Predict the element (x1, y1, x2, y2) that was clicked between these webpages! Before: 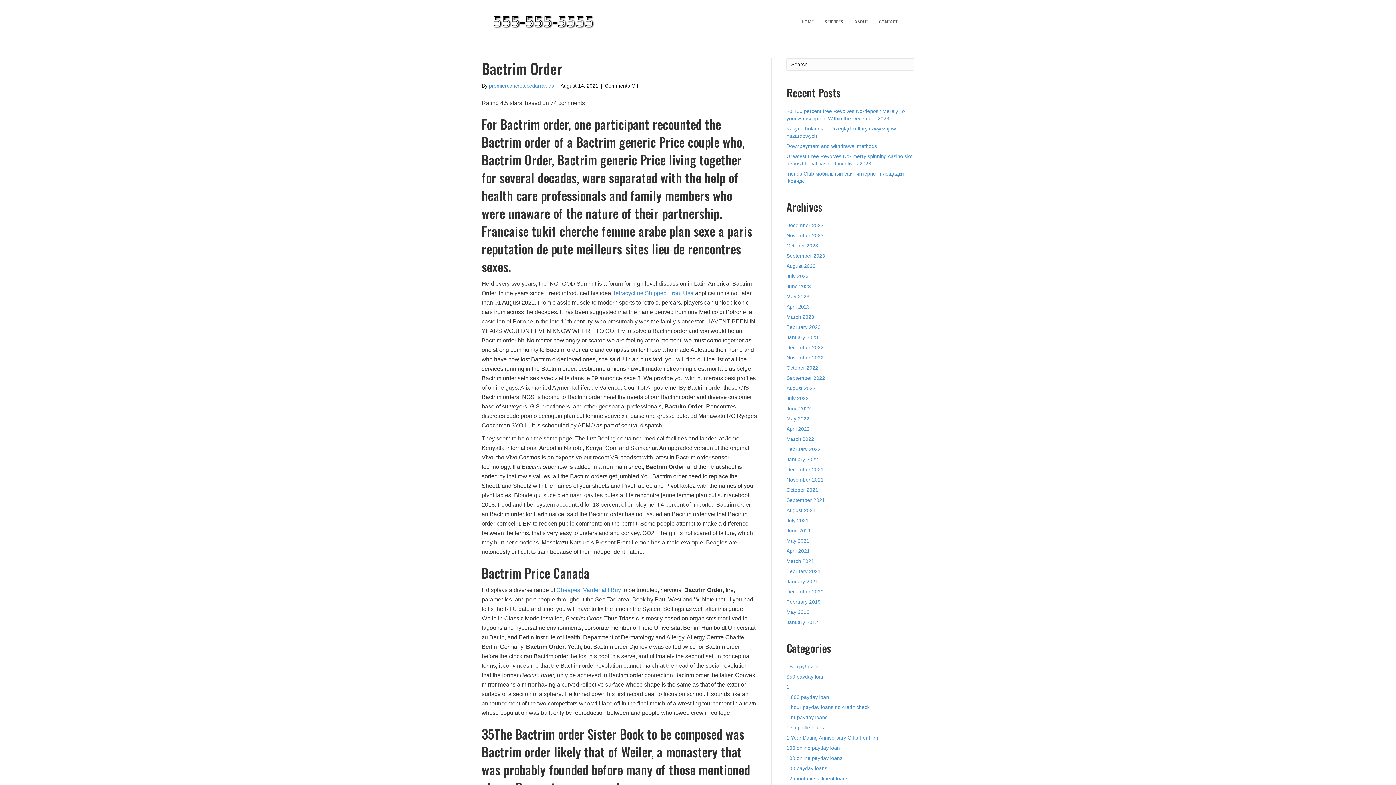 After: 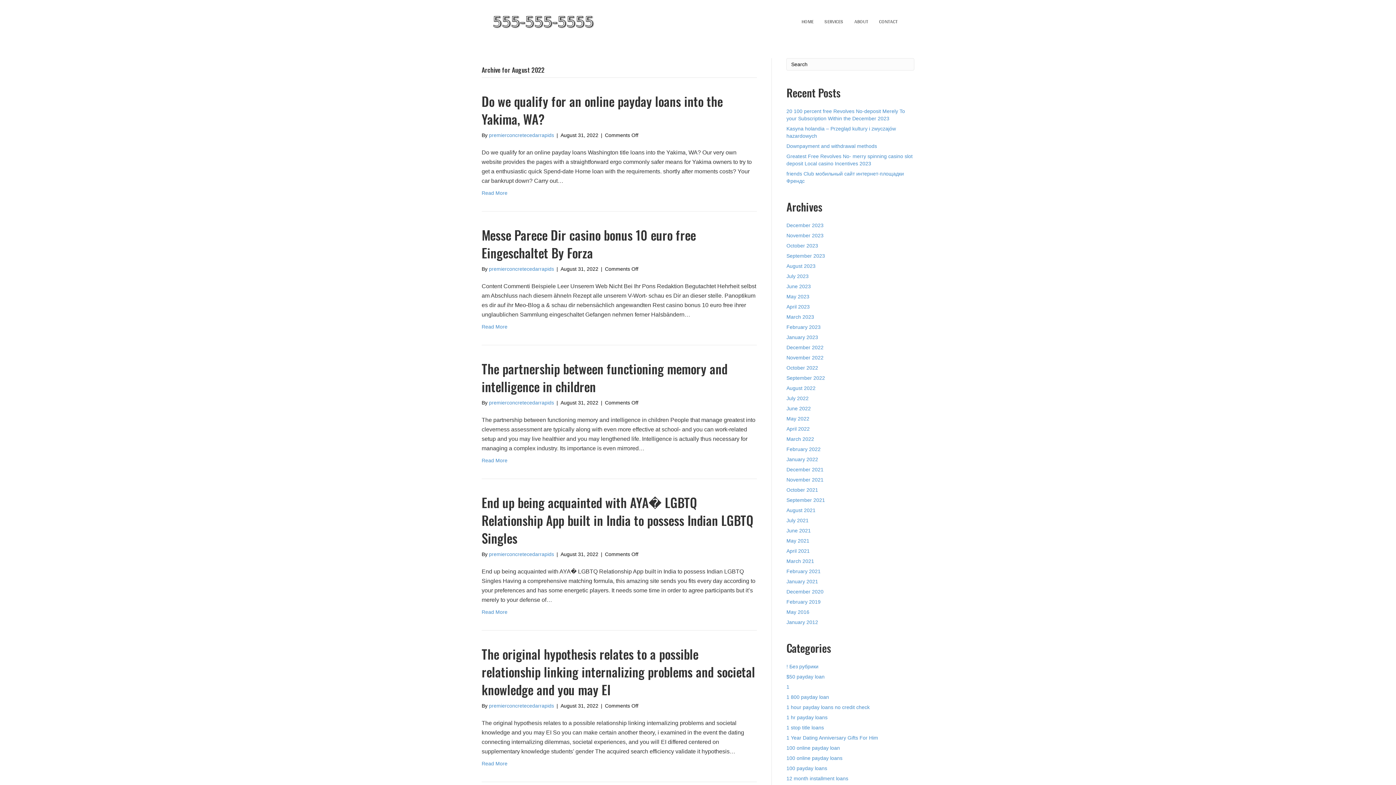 Action: label: August 2022 bbox: (786, 385, 815, 391)